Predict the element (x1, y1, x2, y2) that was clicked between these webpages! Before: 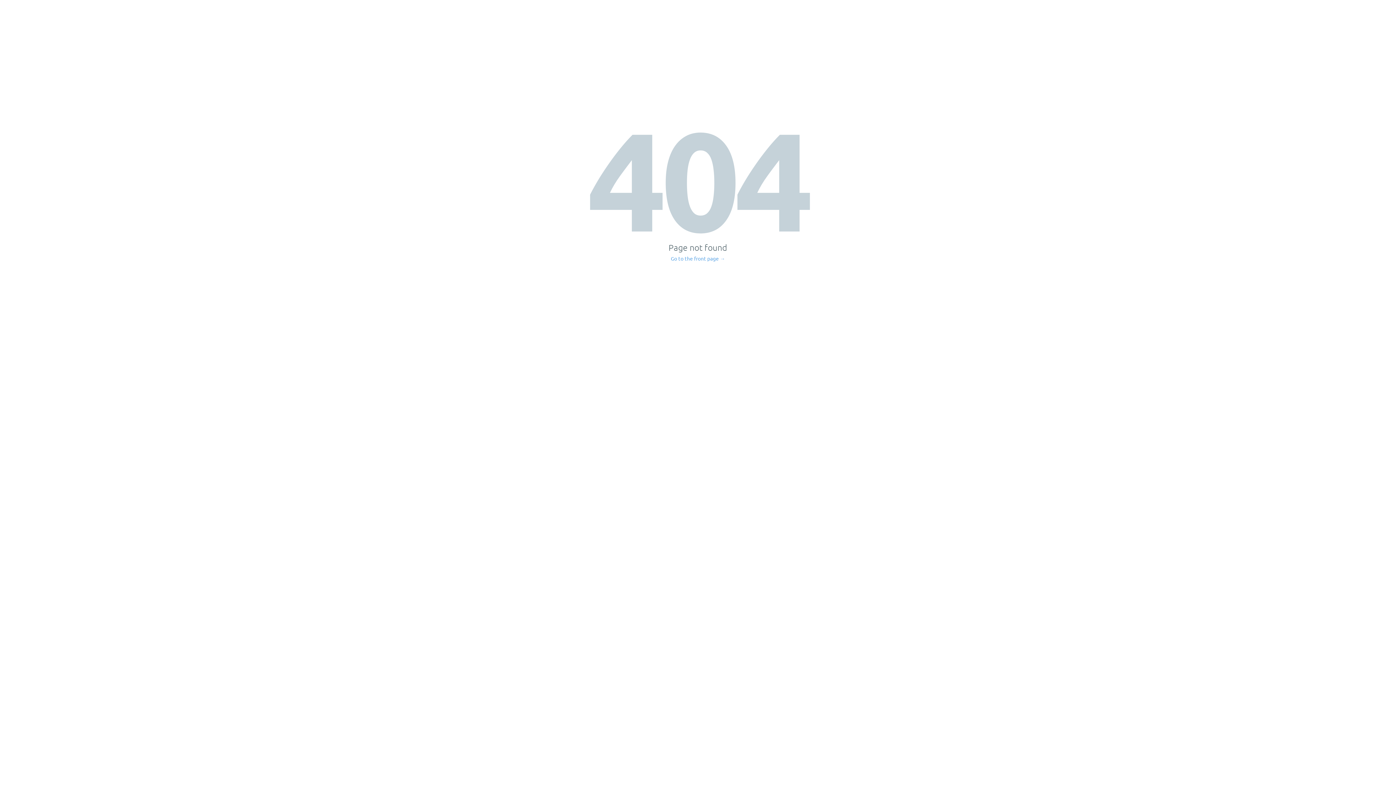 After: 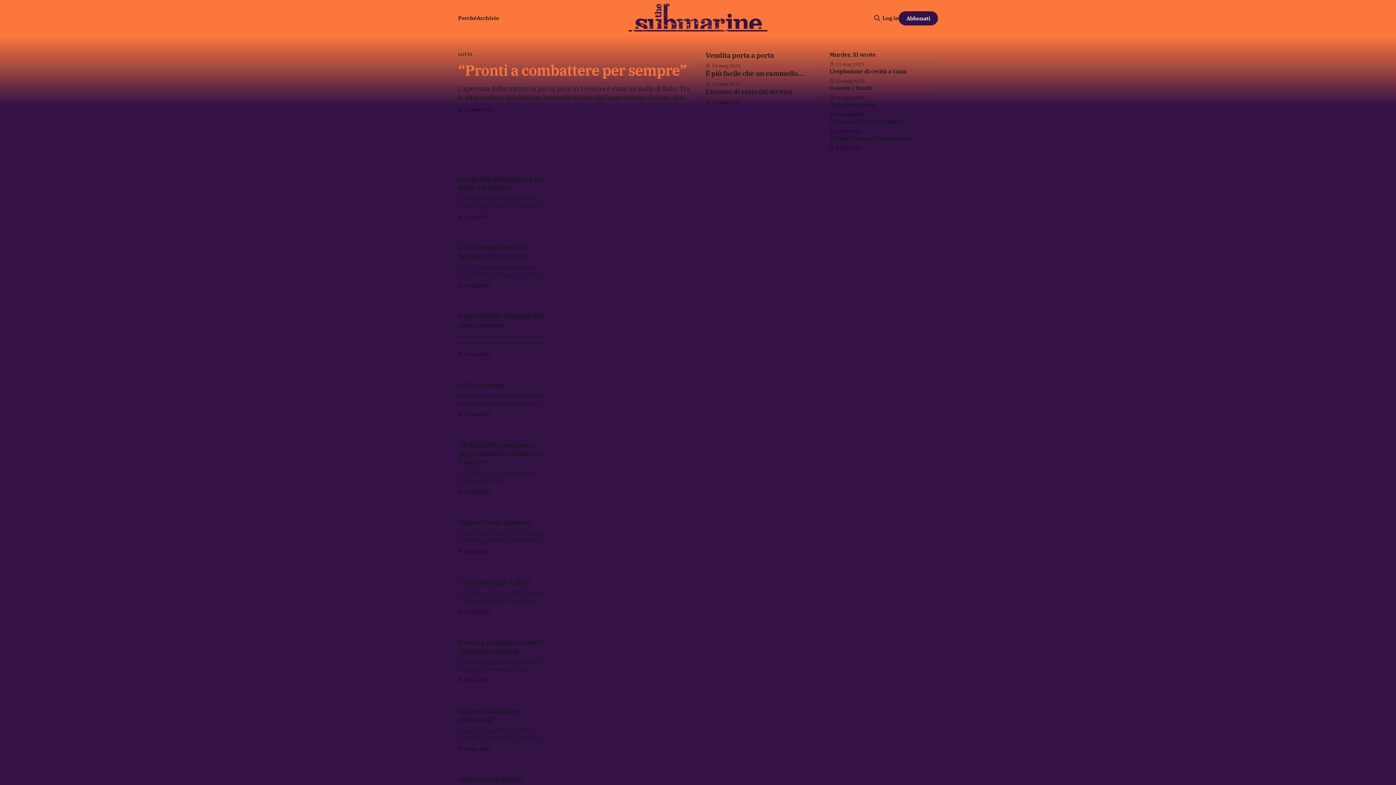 Action: label: Go to the front page → bbox: (671, 256, 725, 261)